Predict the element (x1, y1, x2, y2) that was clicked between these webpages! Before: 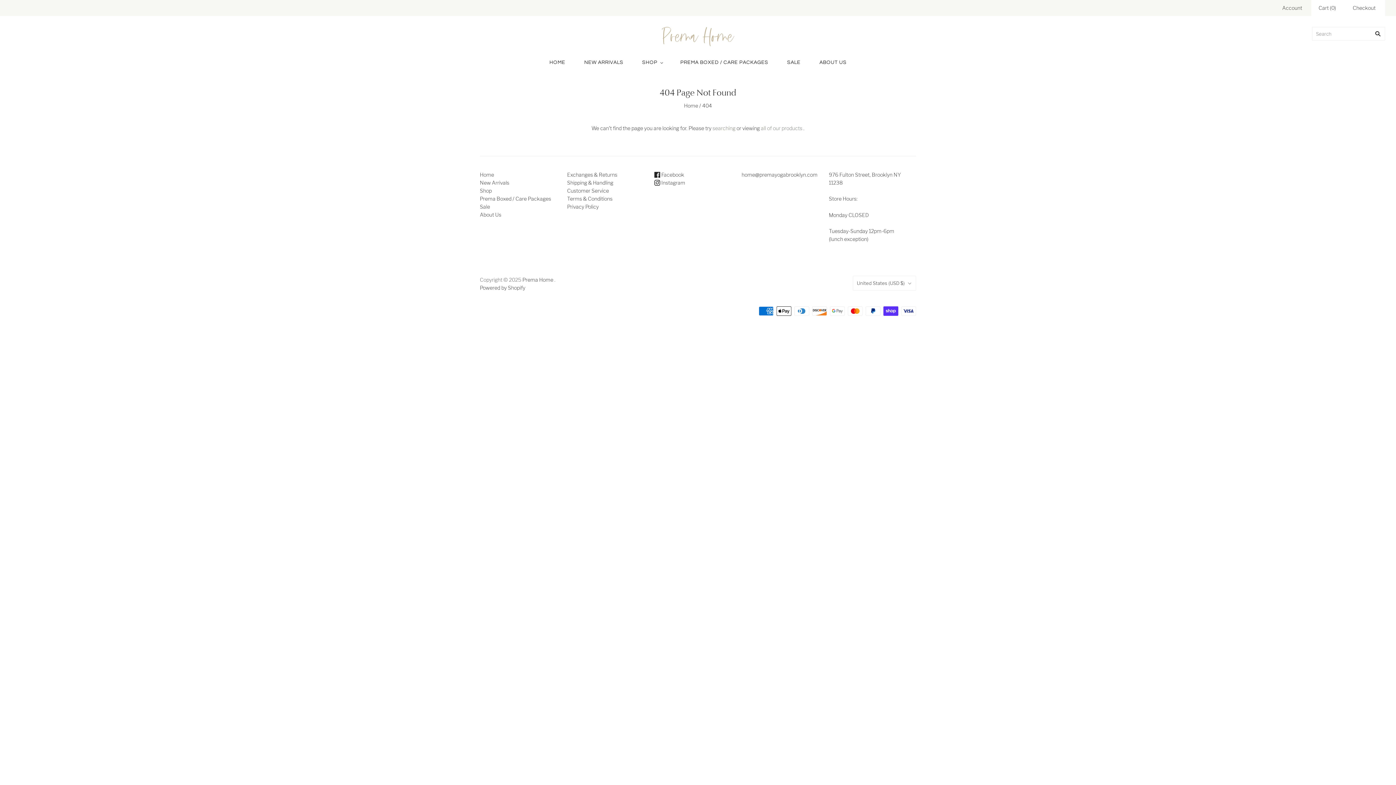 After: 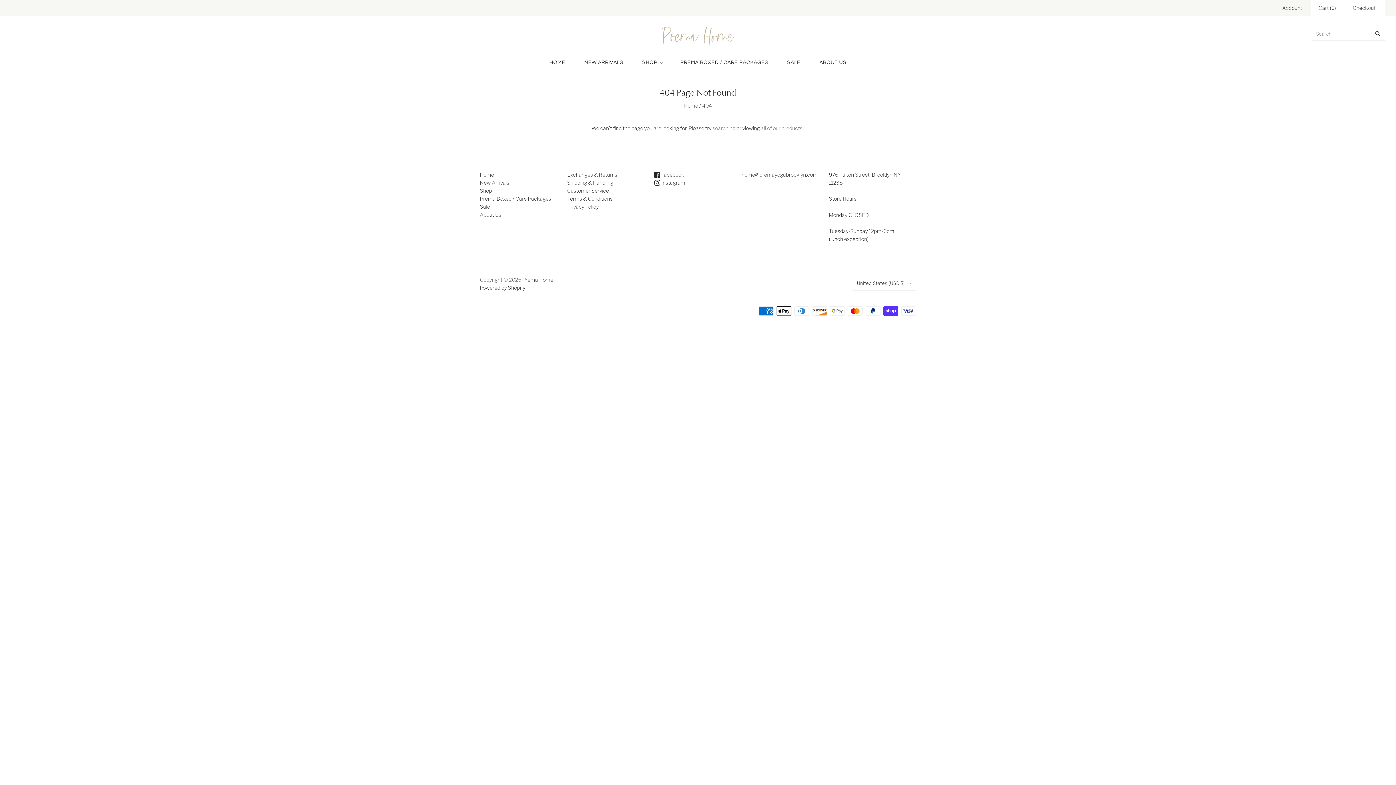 Action: label: home@premayogabrooklyn.com bbox: (741, 171, 817, 177)